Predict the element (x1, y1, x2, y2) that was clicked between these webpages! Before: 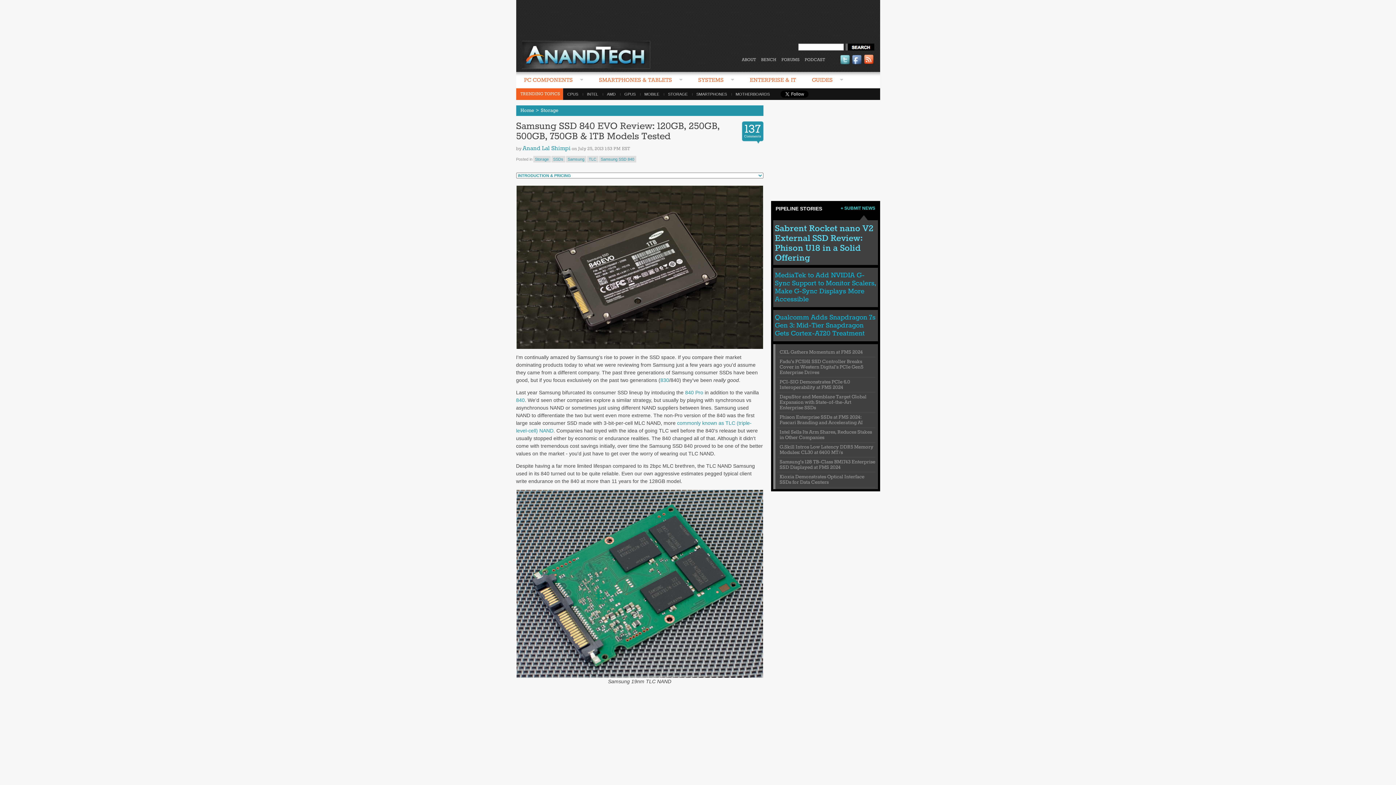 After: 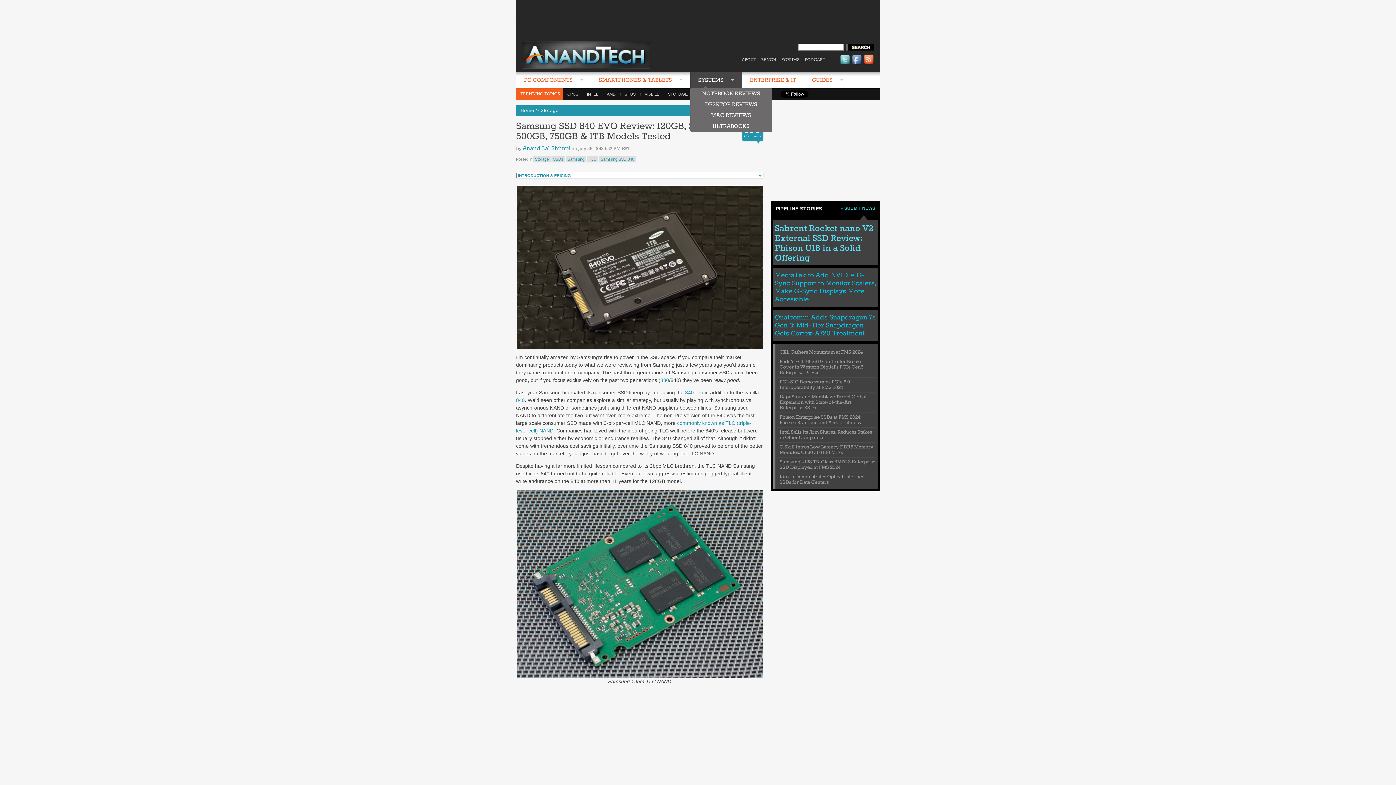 Action: bbox: (690, 72, 742, 89) label: SYSTEMS 